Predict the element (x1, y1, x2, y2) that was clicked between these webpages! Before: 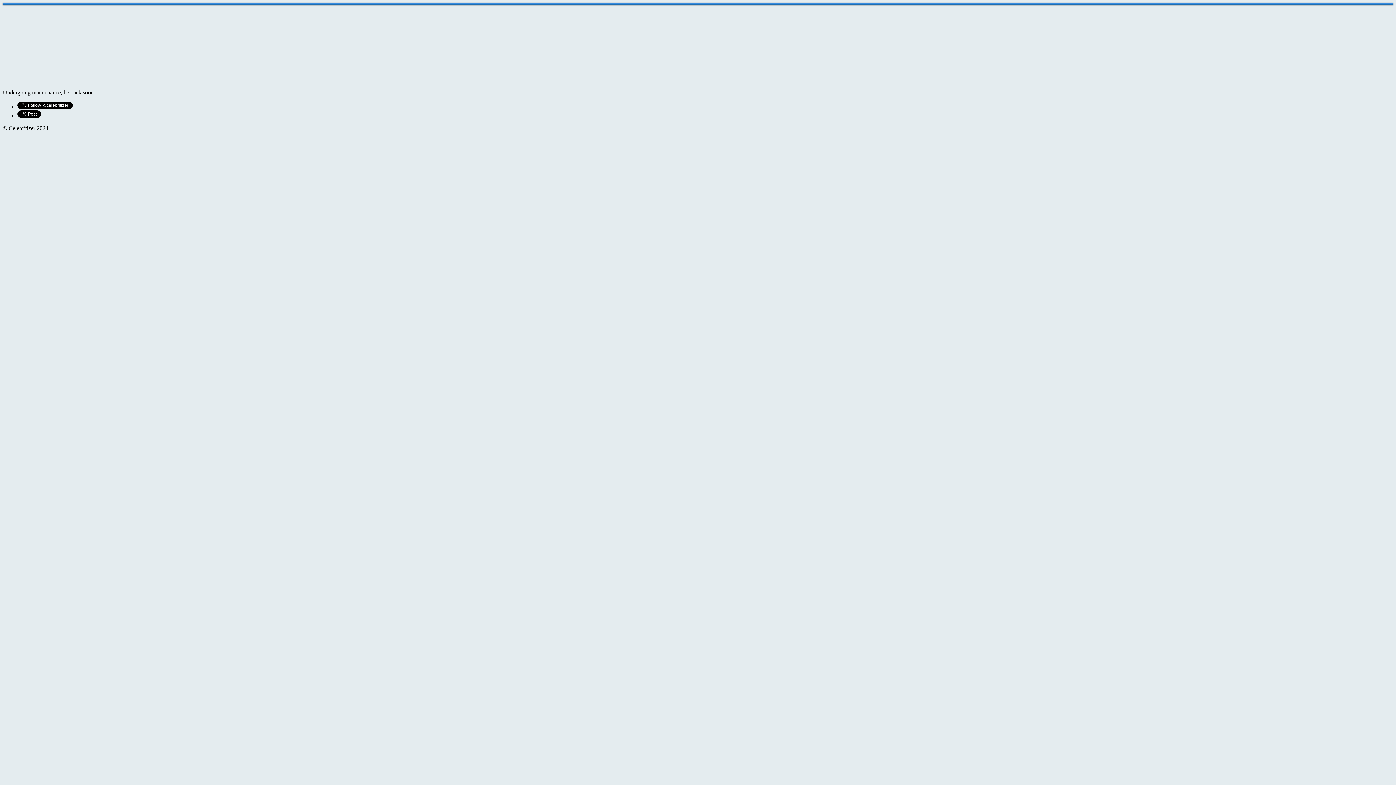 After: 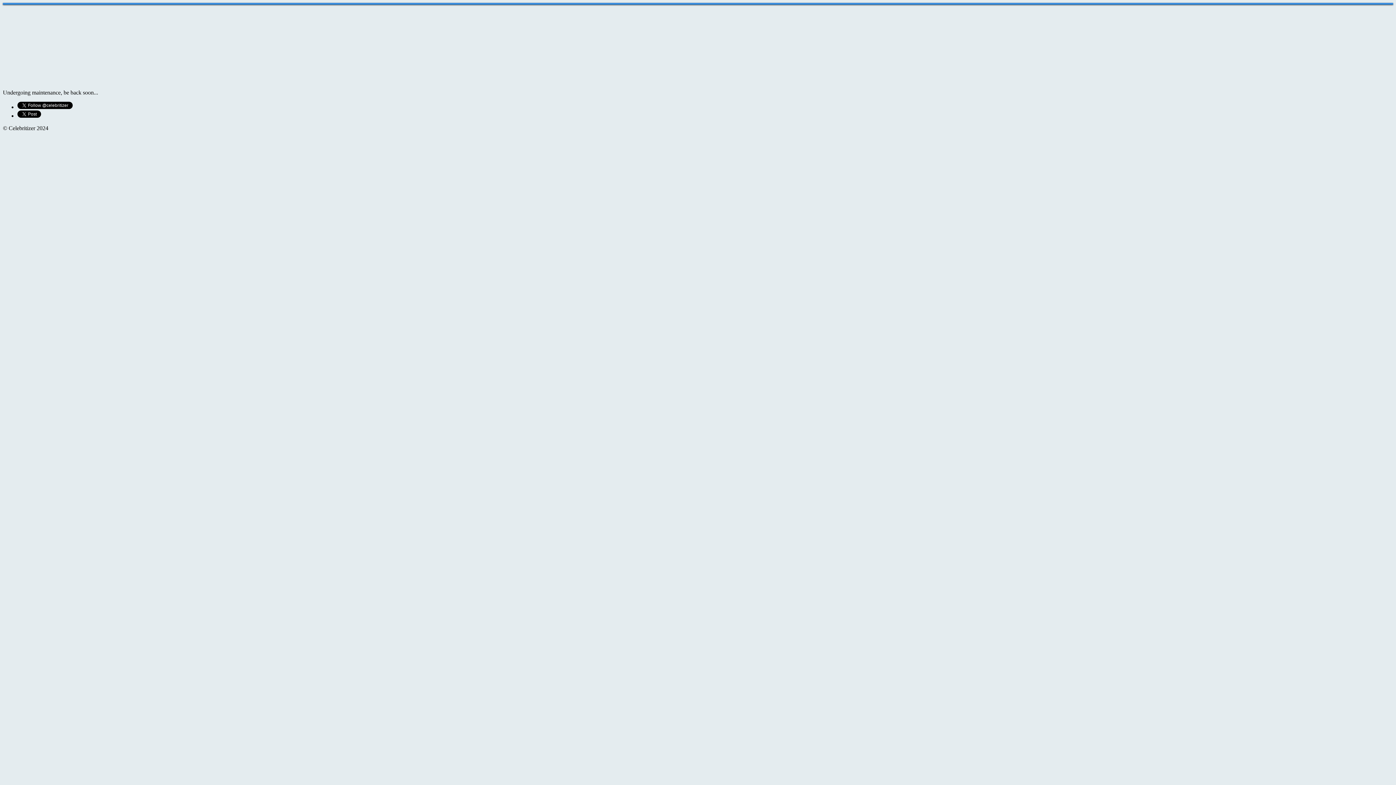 Action: label: Celebritizer bbox: (620, 26, 776, 67)